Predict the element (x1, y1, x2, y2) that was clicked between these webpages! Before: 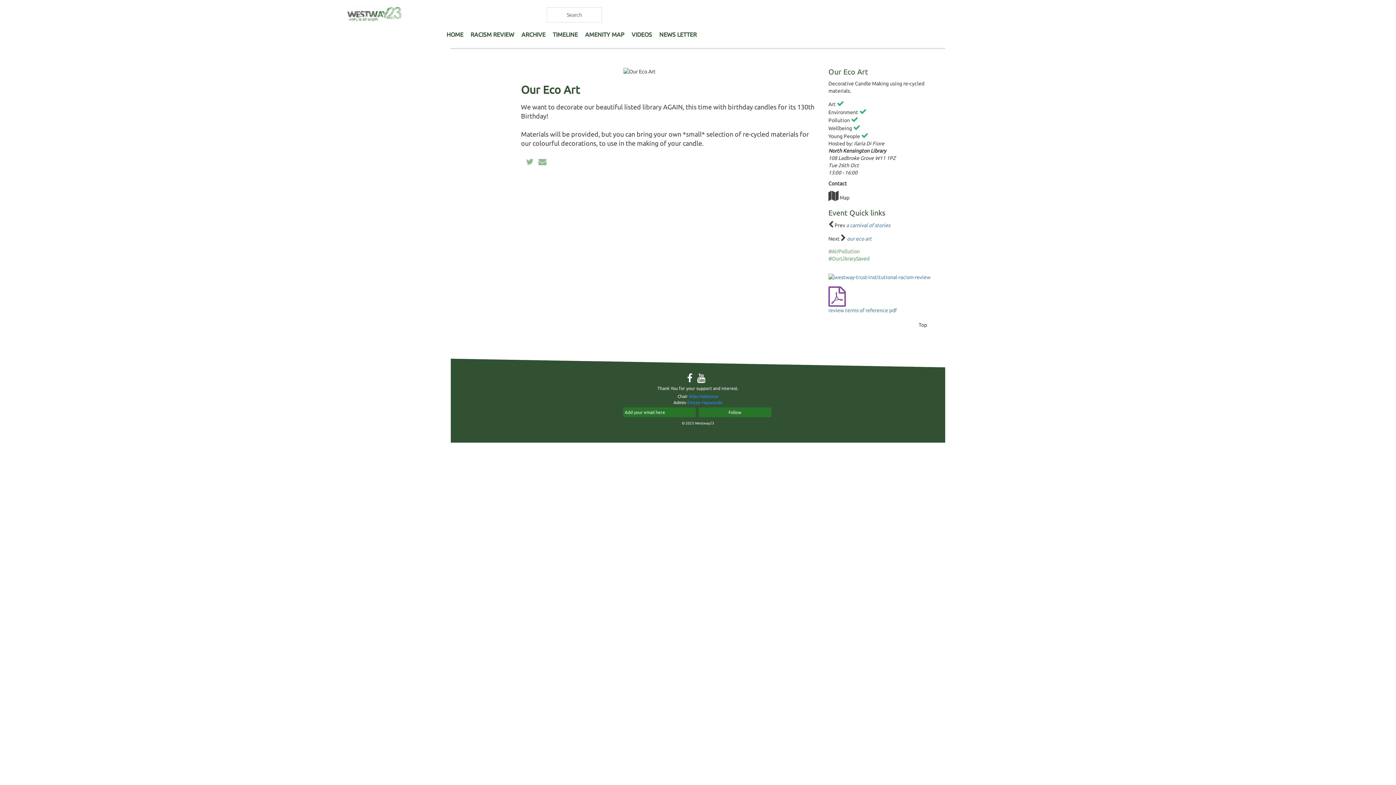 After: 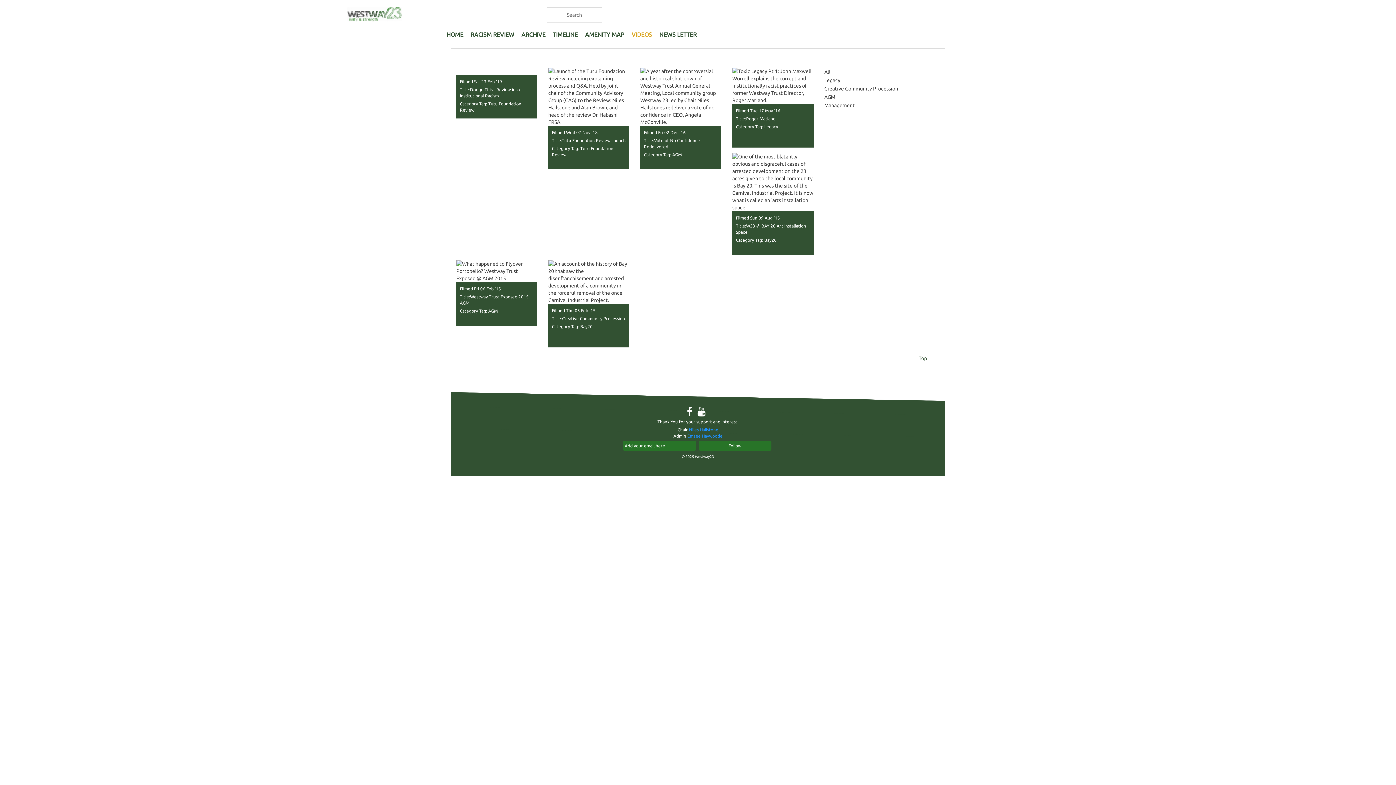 Action: label: VIDEOS bbox: (628, 27, 655, 41)